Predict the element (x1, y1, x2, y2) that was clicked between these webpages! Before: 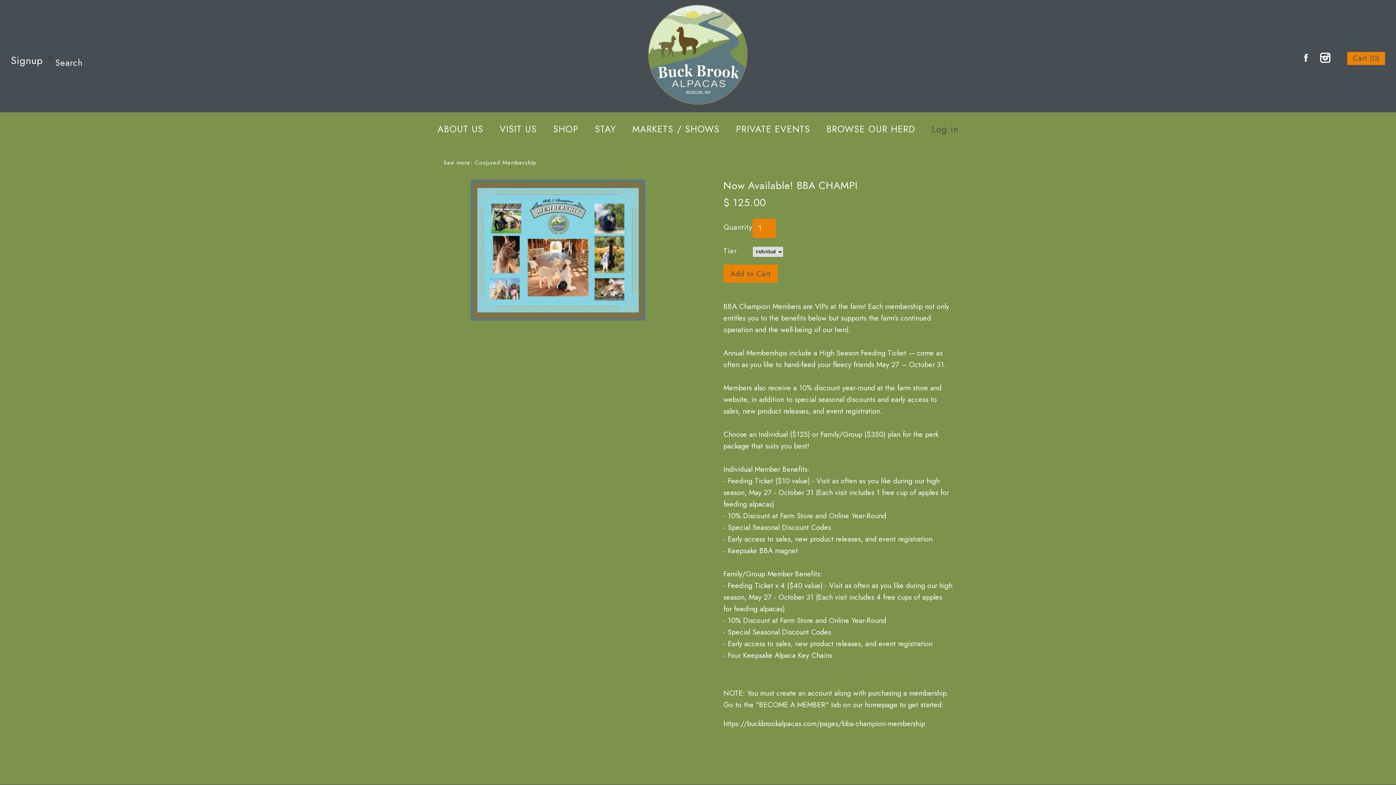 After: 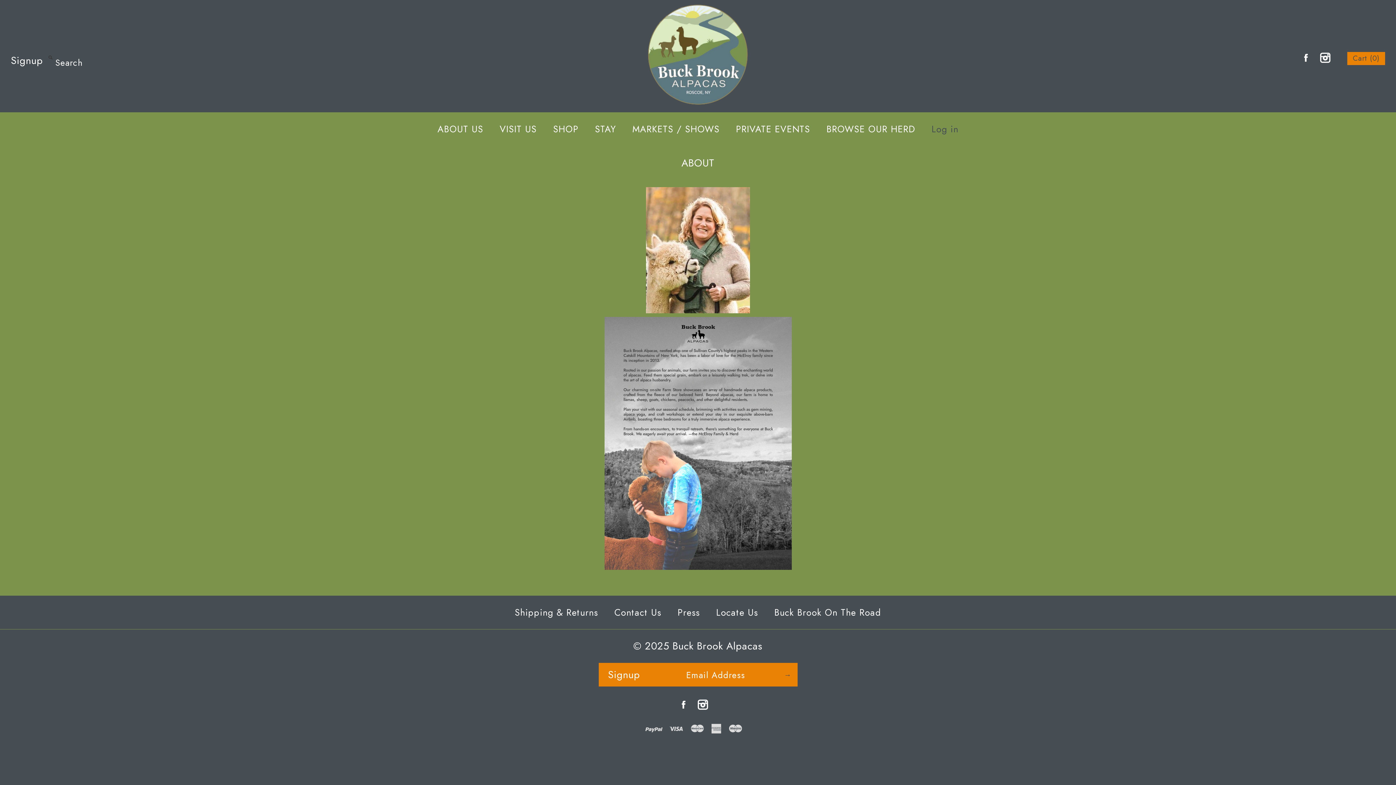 Action: label: ABOUT US bbox: (431, 114, 490, 144)